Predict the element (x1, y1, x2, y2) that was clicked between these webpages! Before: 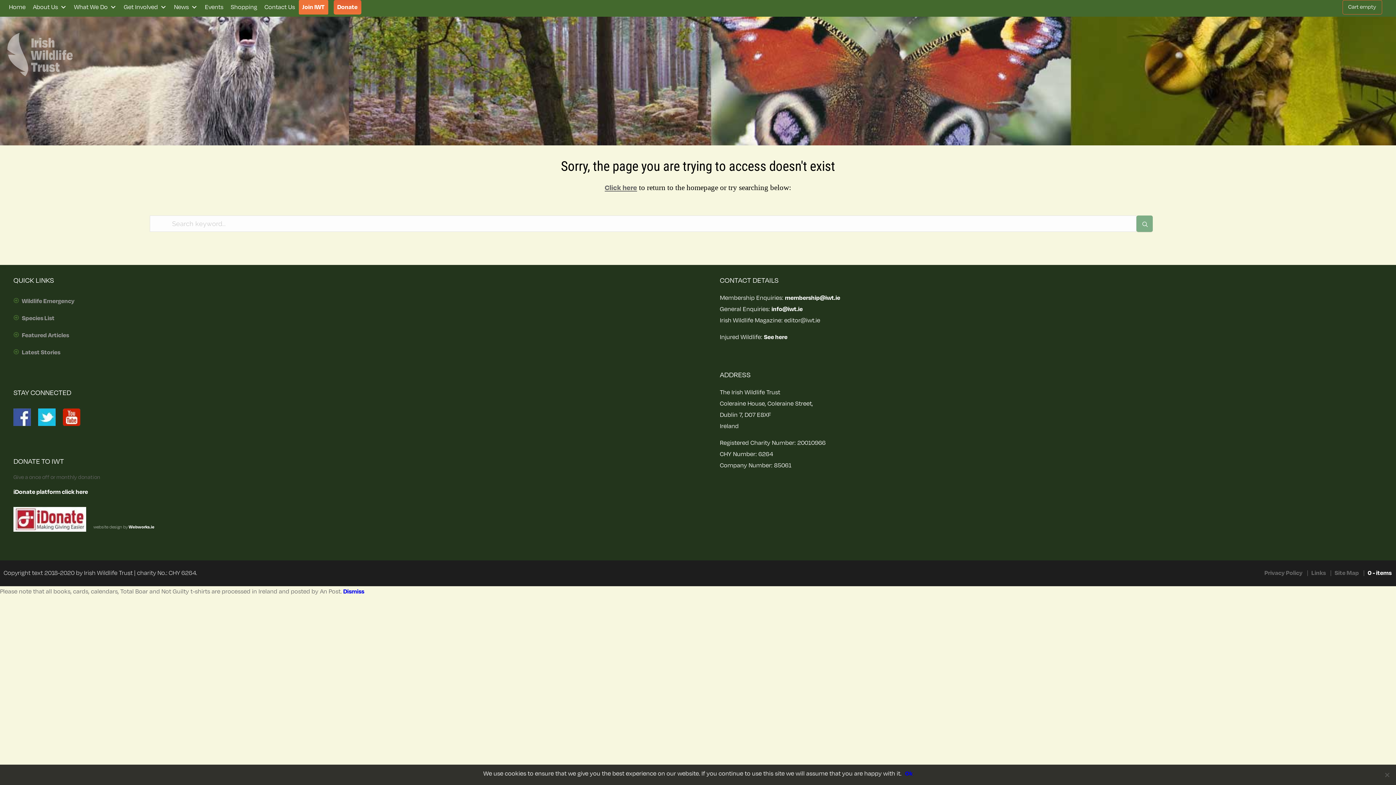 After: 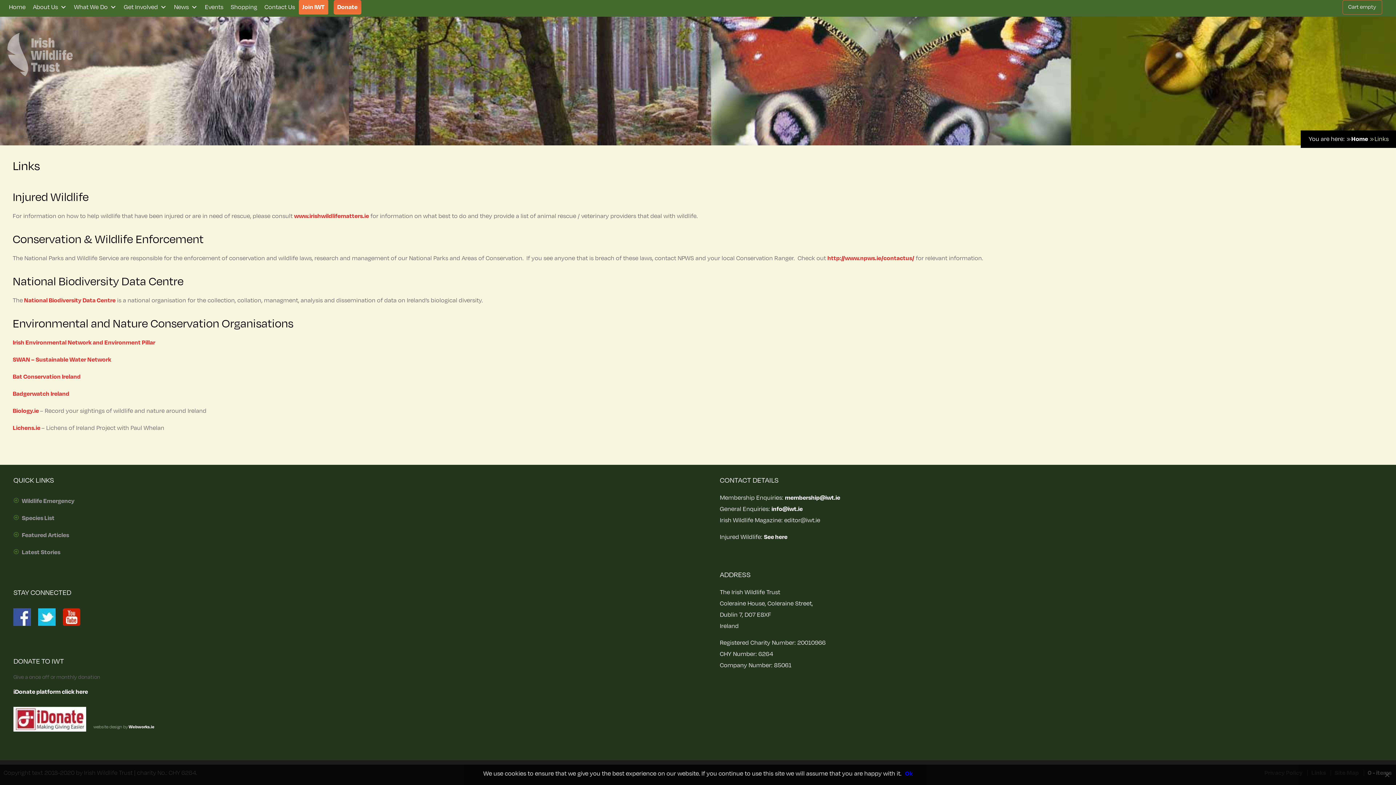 Action: bbox: (1311, 569, 1326, 577) label: Links